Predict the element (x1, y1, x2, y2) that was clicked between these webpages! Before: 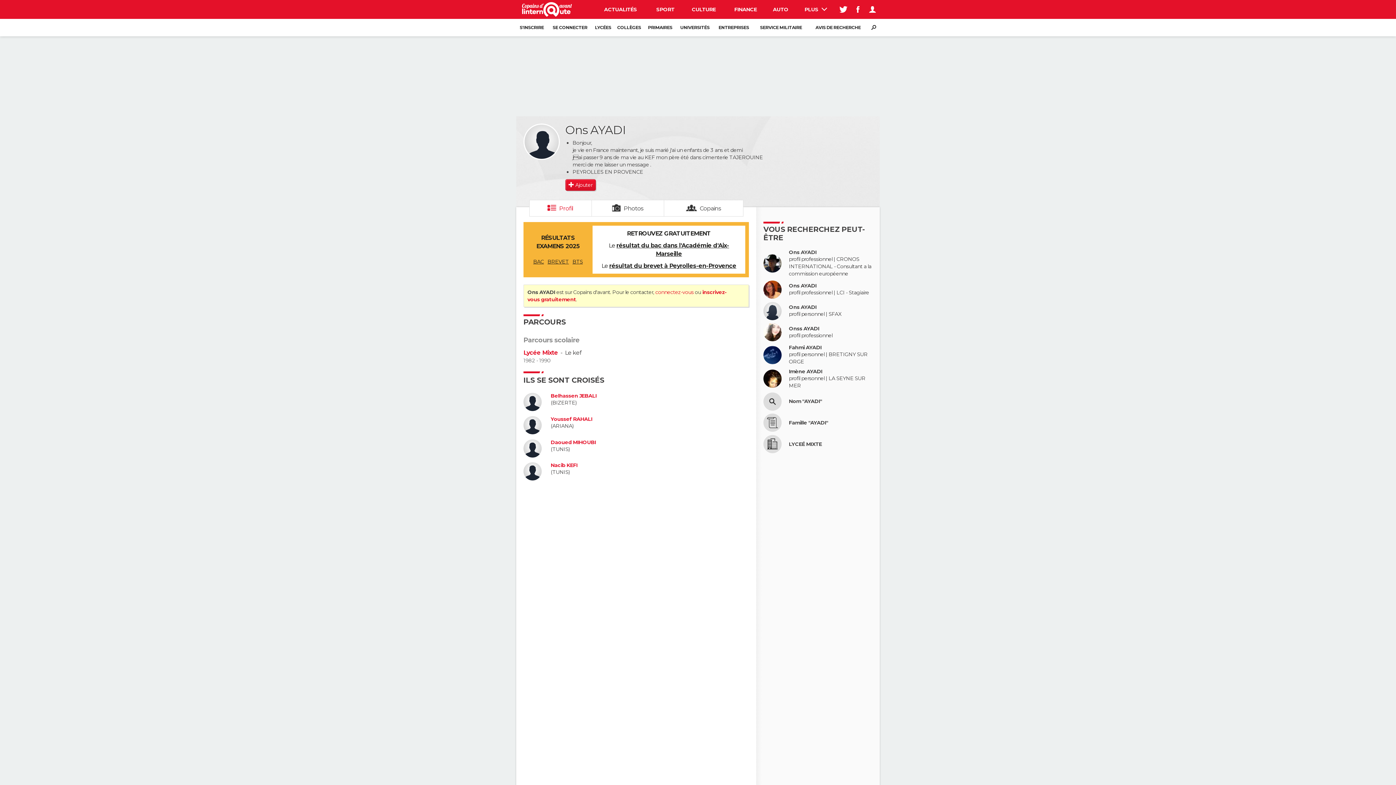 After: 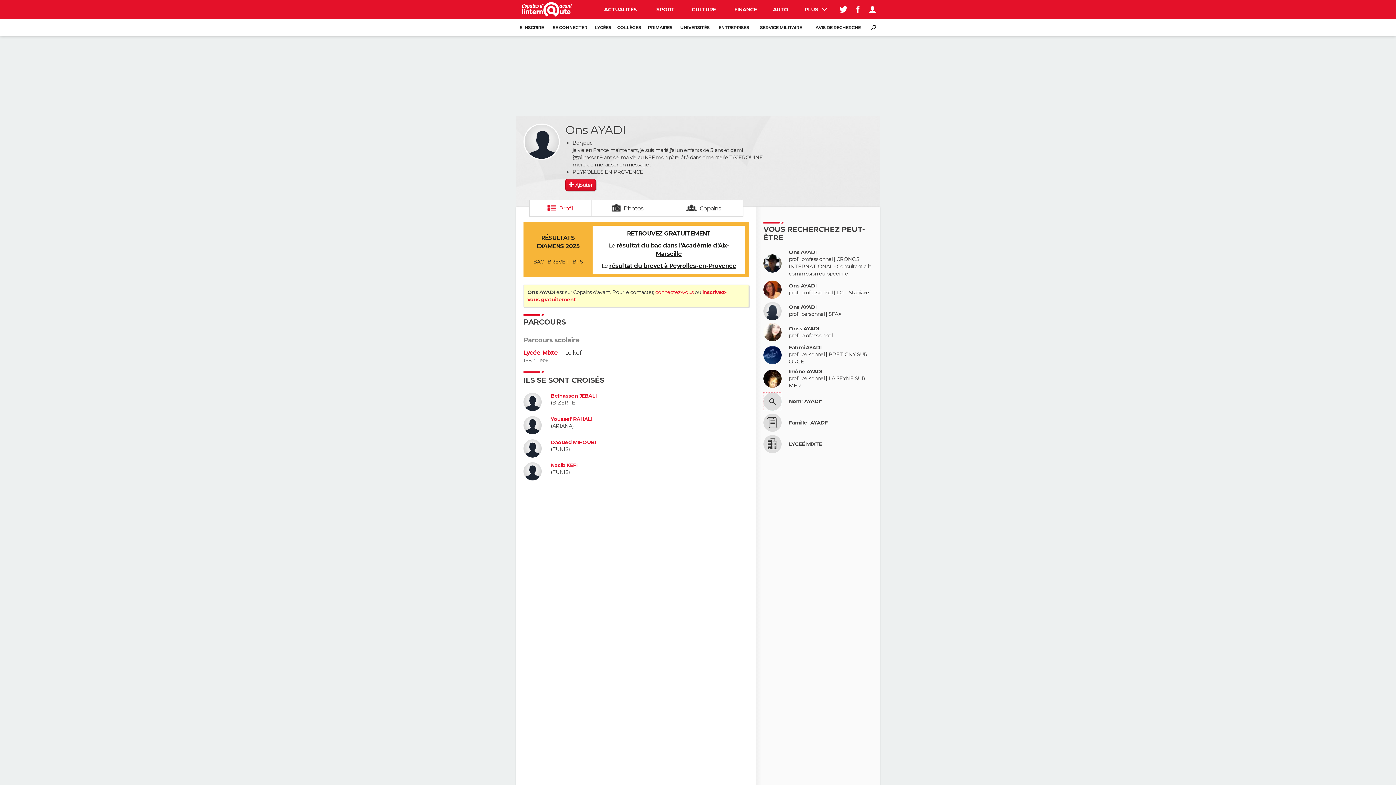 Action: bbox: (763, 392, 781, 410)